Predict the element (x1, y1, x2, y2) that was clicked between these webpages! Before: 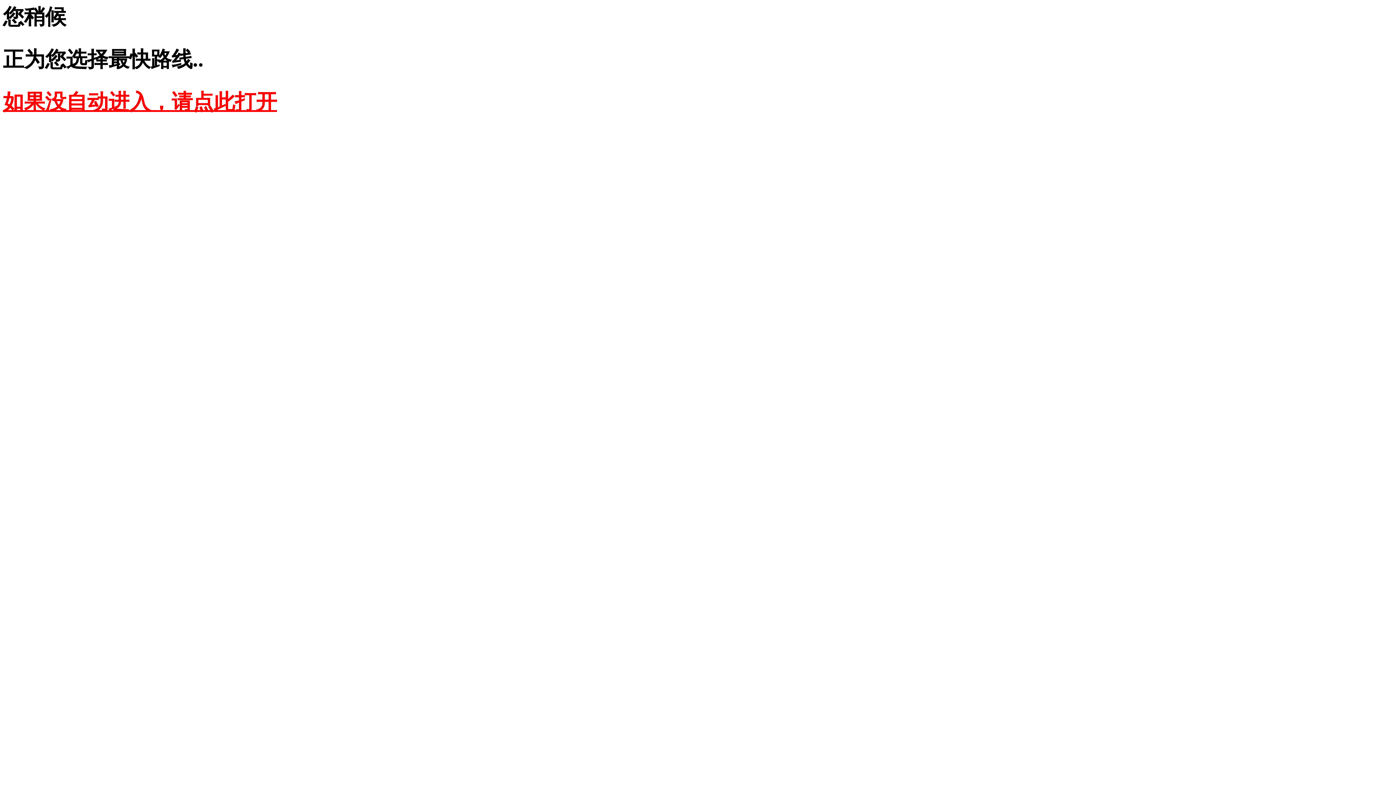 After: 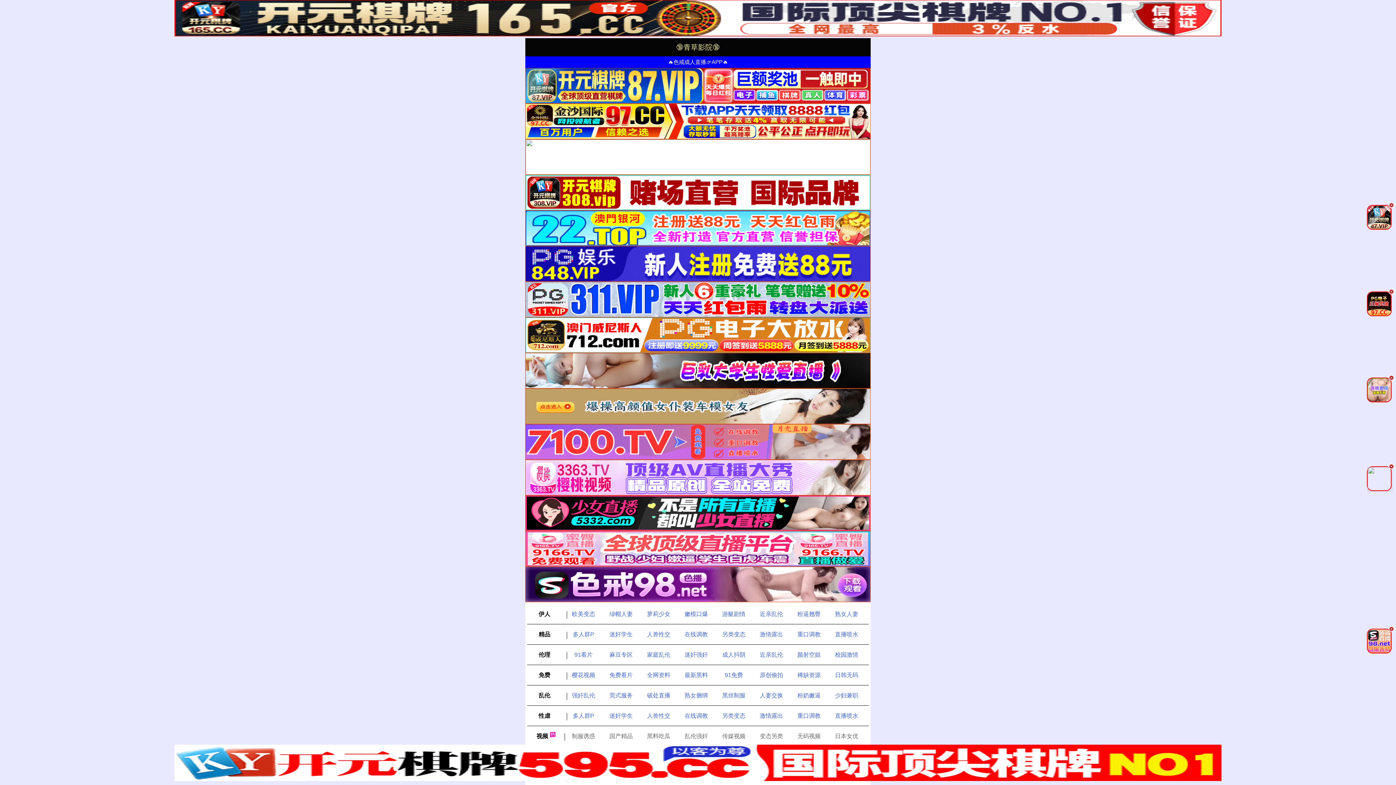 Action: label: 如果没自动进入，请点此打开 bbox: (2, 90, 277, 113)